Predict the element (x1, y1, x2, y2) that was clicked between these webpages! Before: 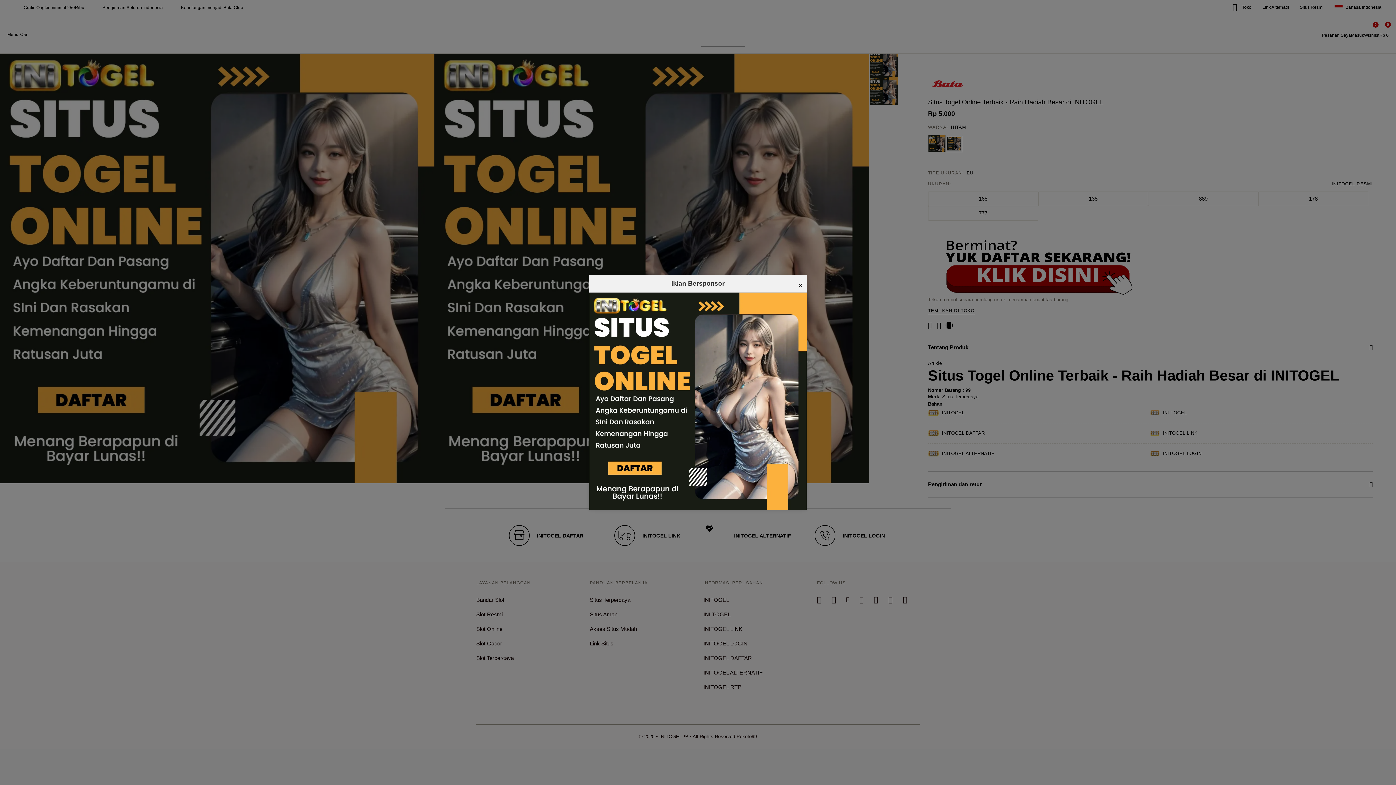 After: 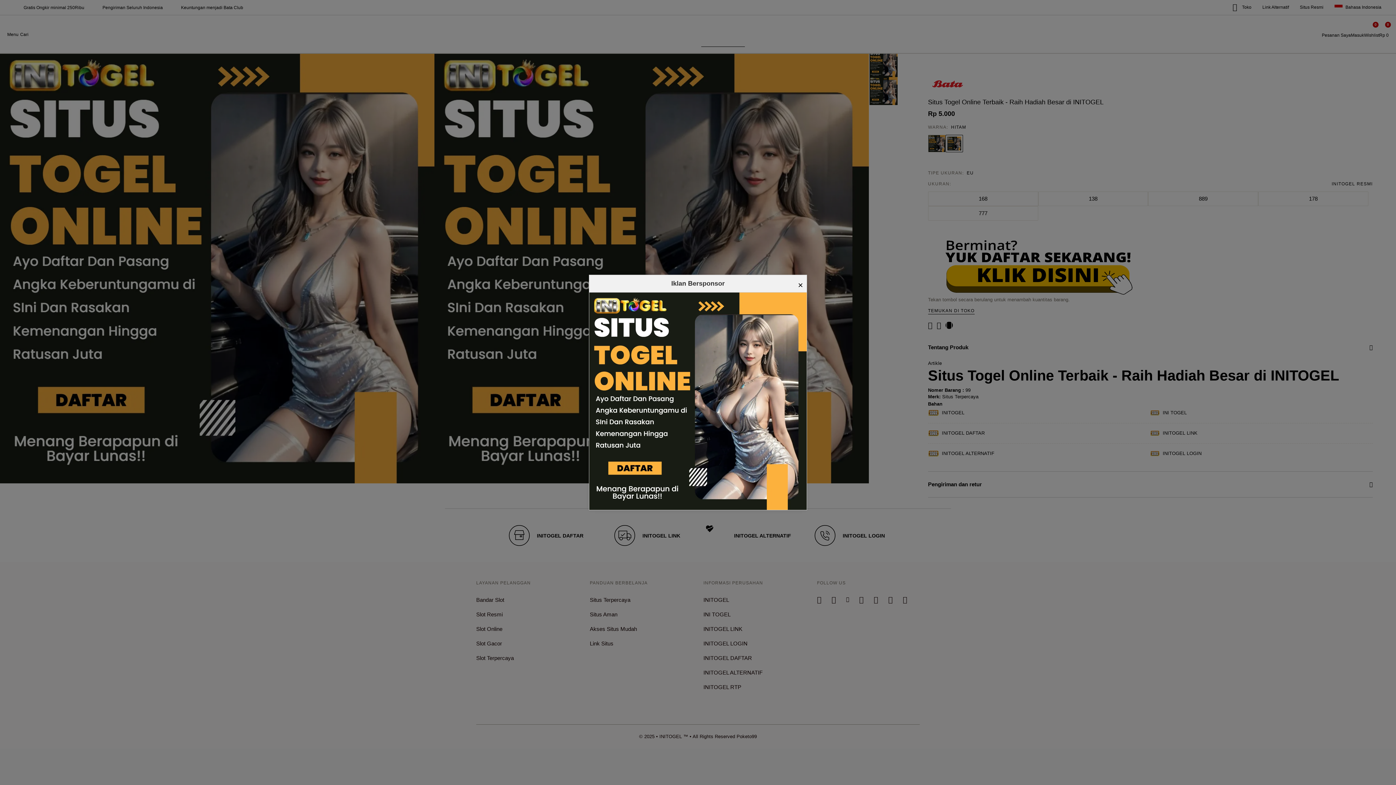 Action: bbox: (589, 292, 806, 510)